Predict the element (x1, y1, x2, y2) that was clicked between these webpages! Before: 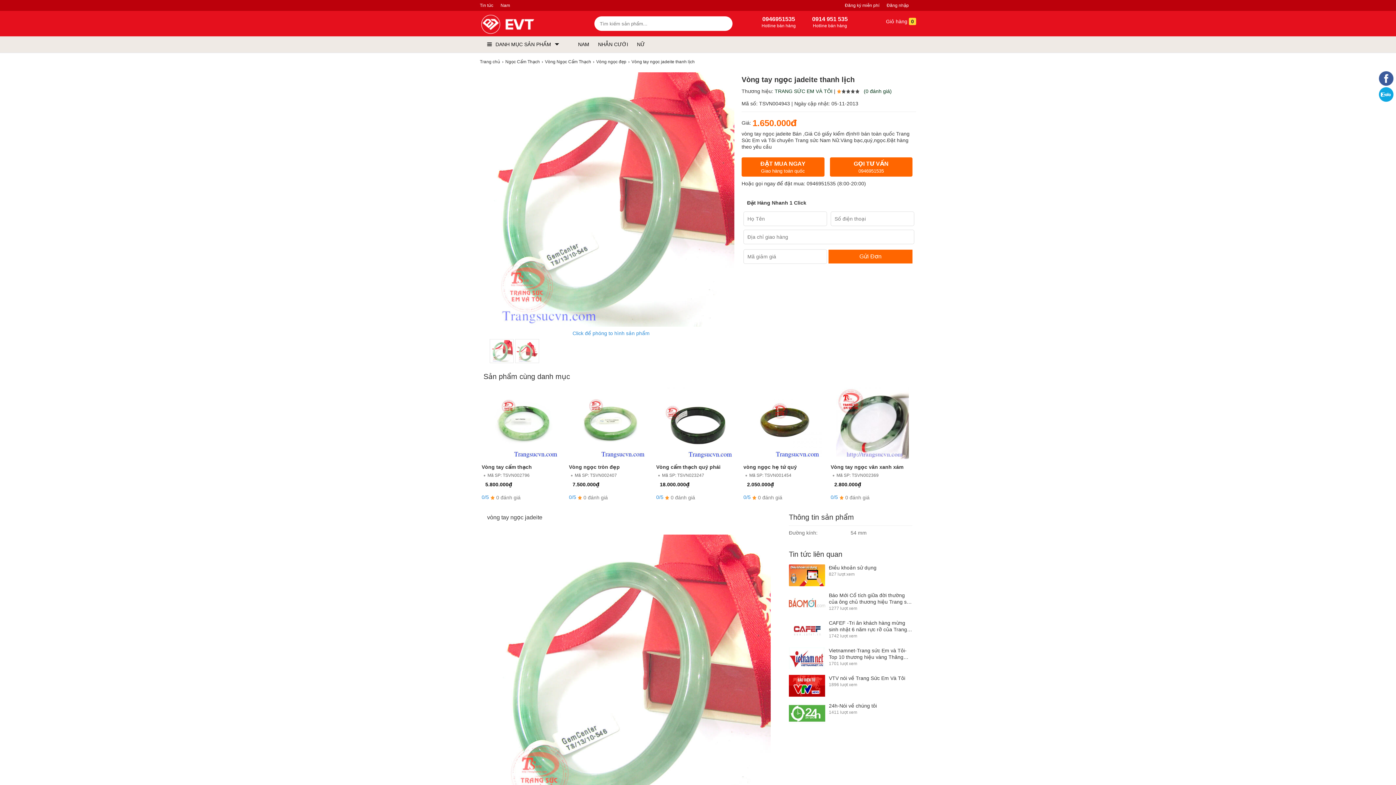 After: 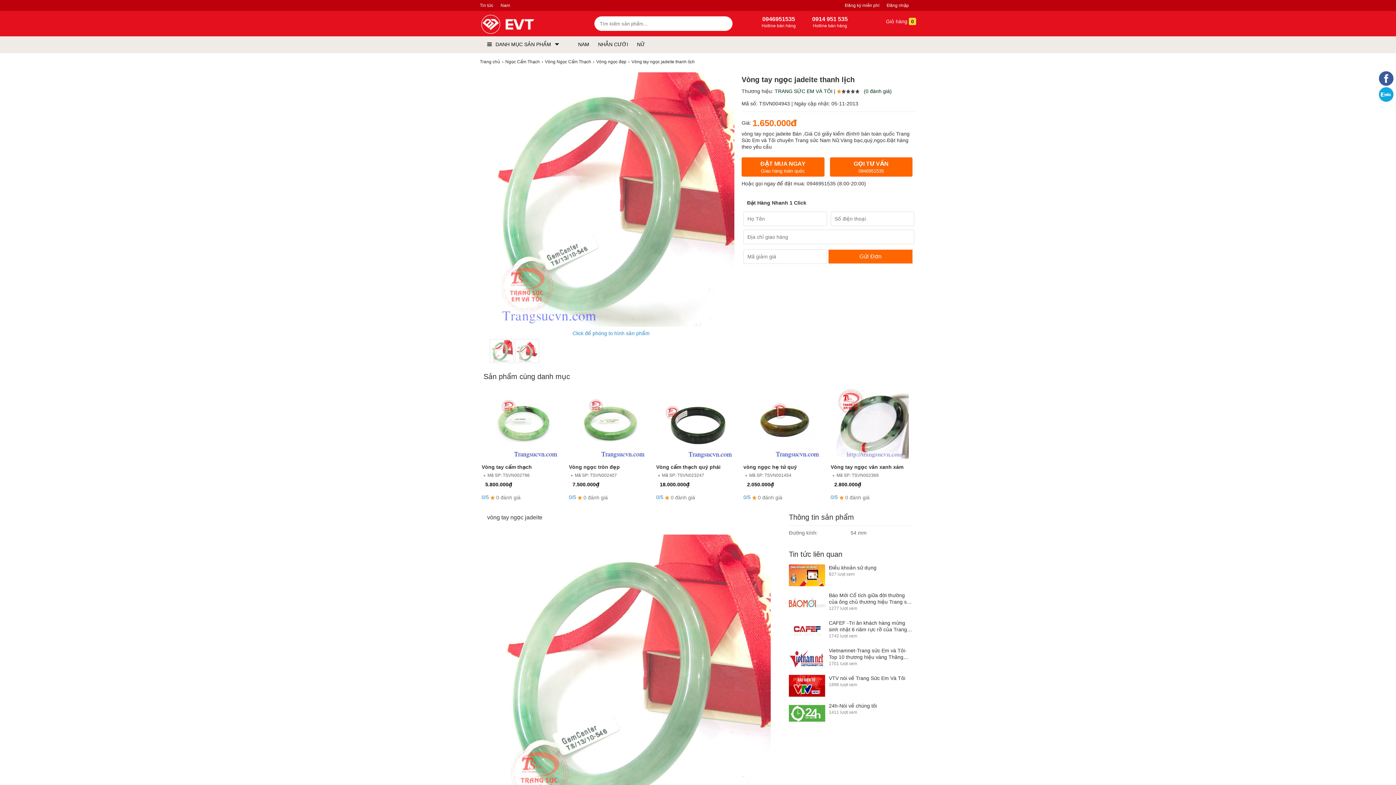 Action: label: Gửi Đơn bbox: (828, 249, 912, 263)